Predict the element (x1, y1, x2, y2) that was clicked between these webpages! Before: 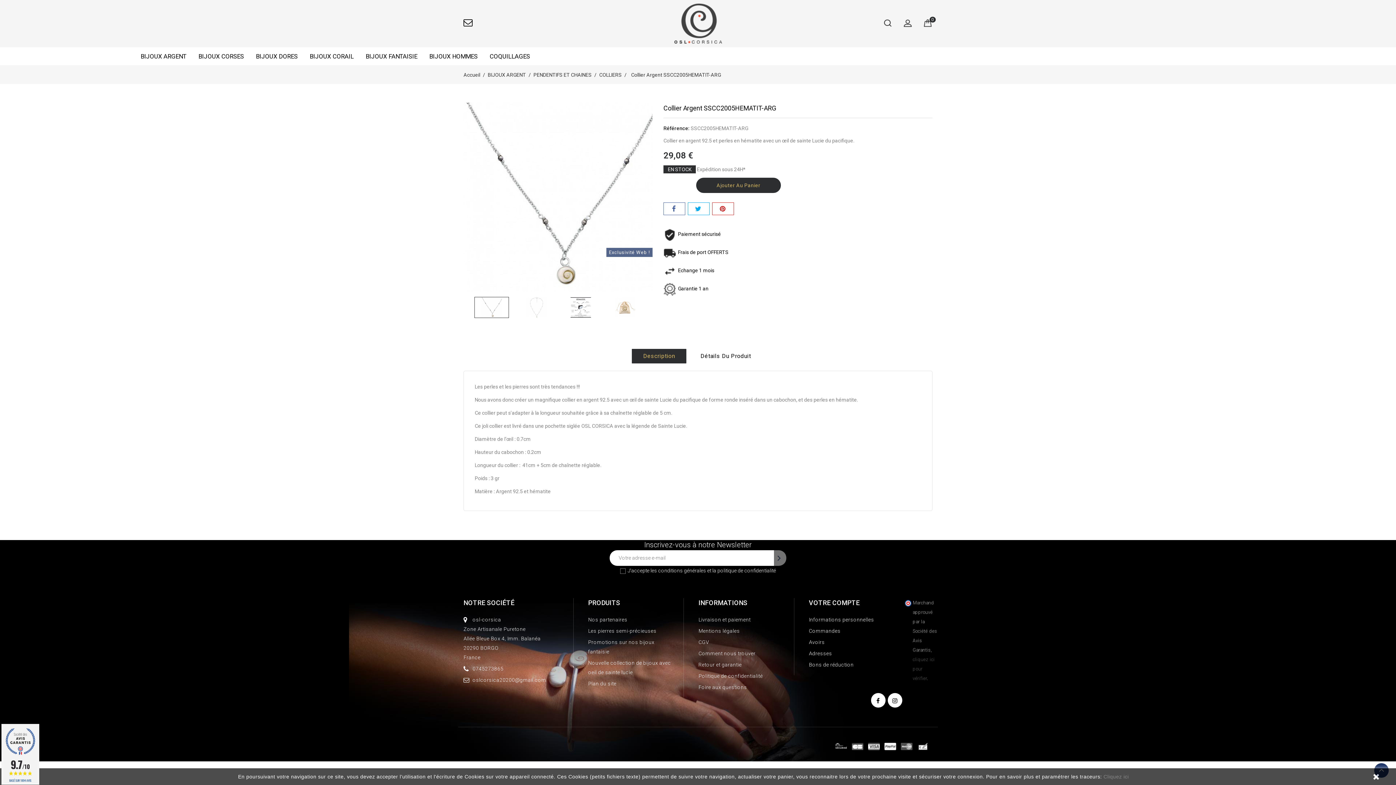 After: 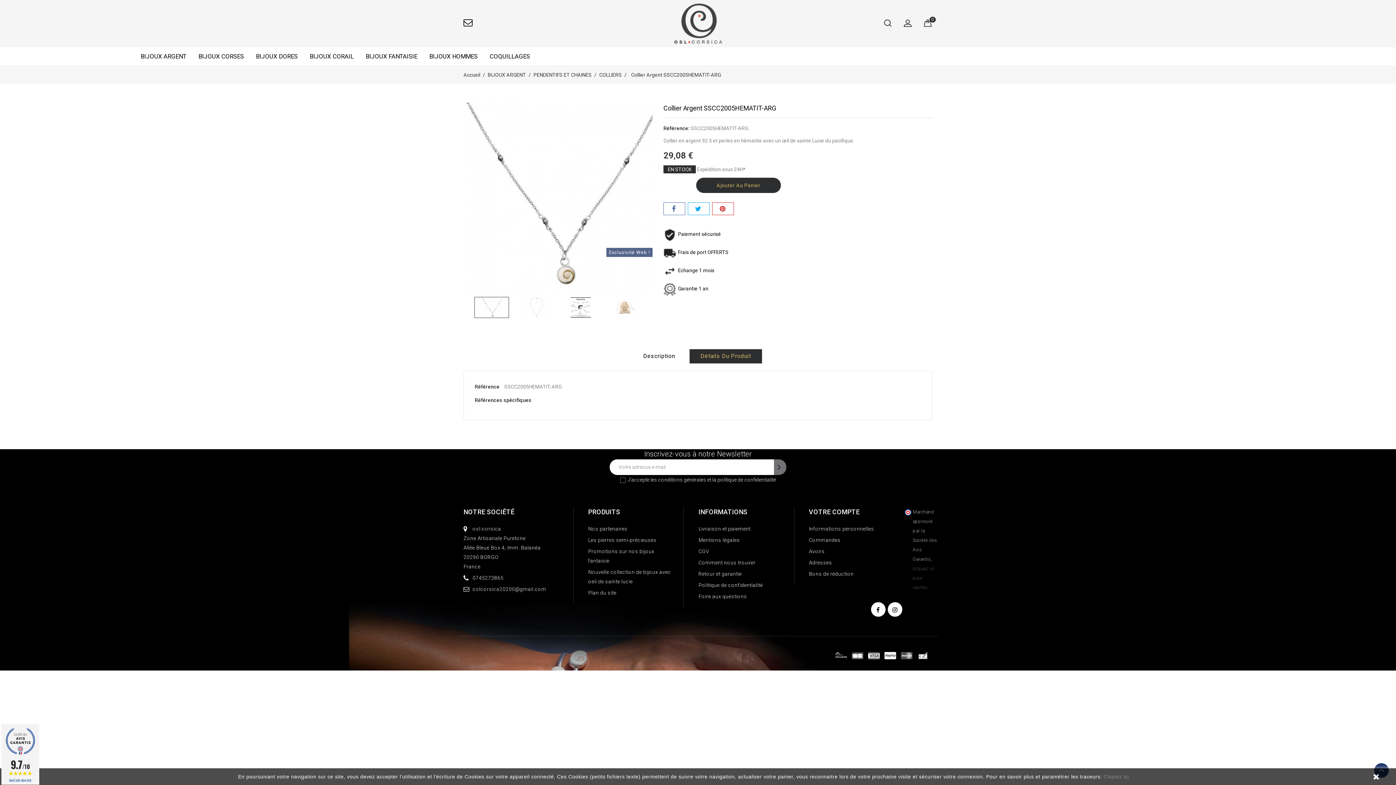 Action: label: Détails Du Produit bbox: (689, 349, 762, 363)